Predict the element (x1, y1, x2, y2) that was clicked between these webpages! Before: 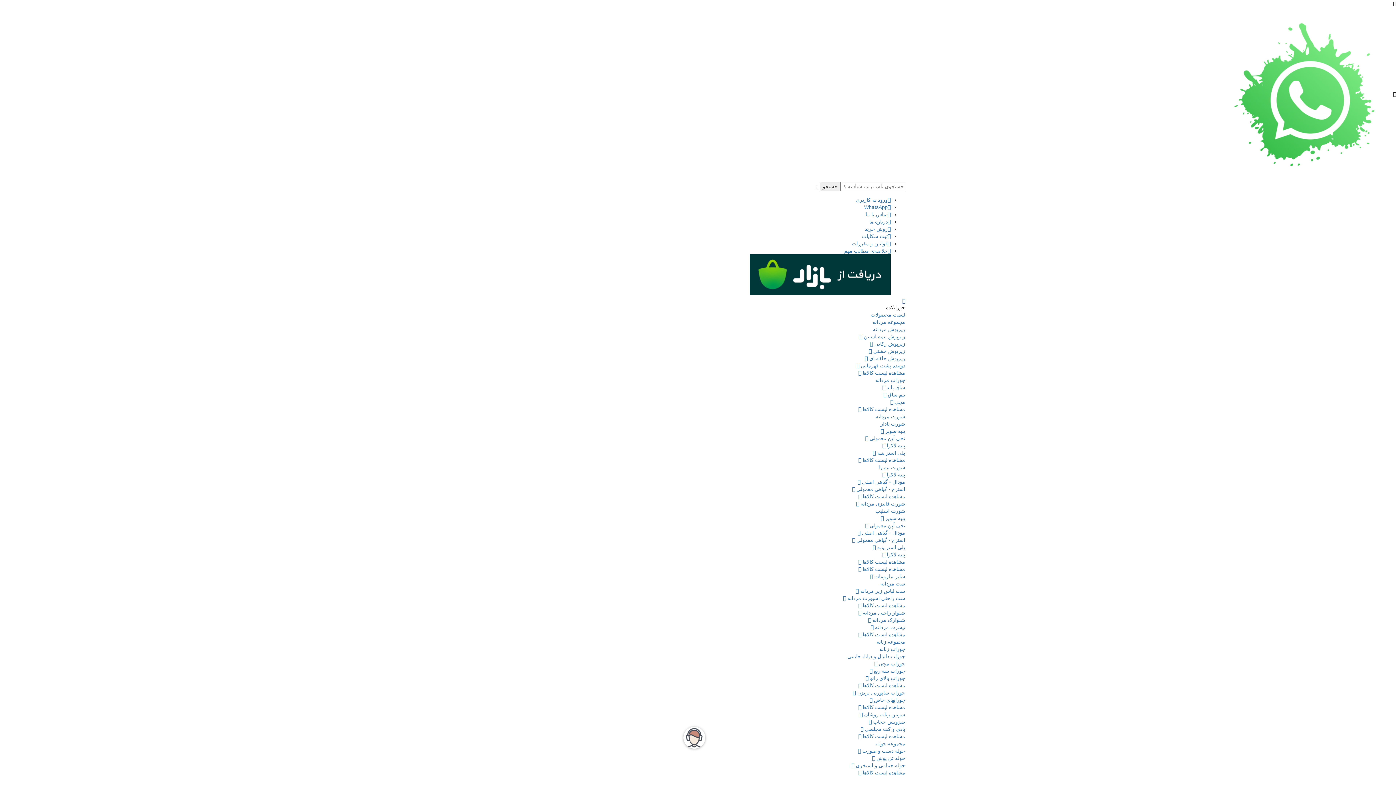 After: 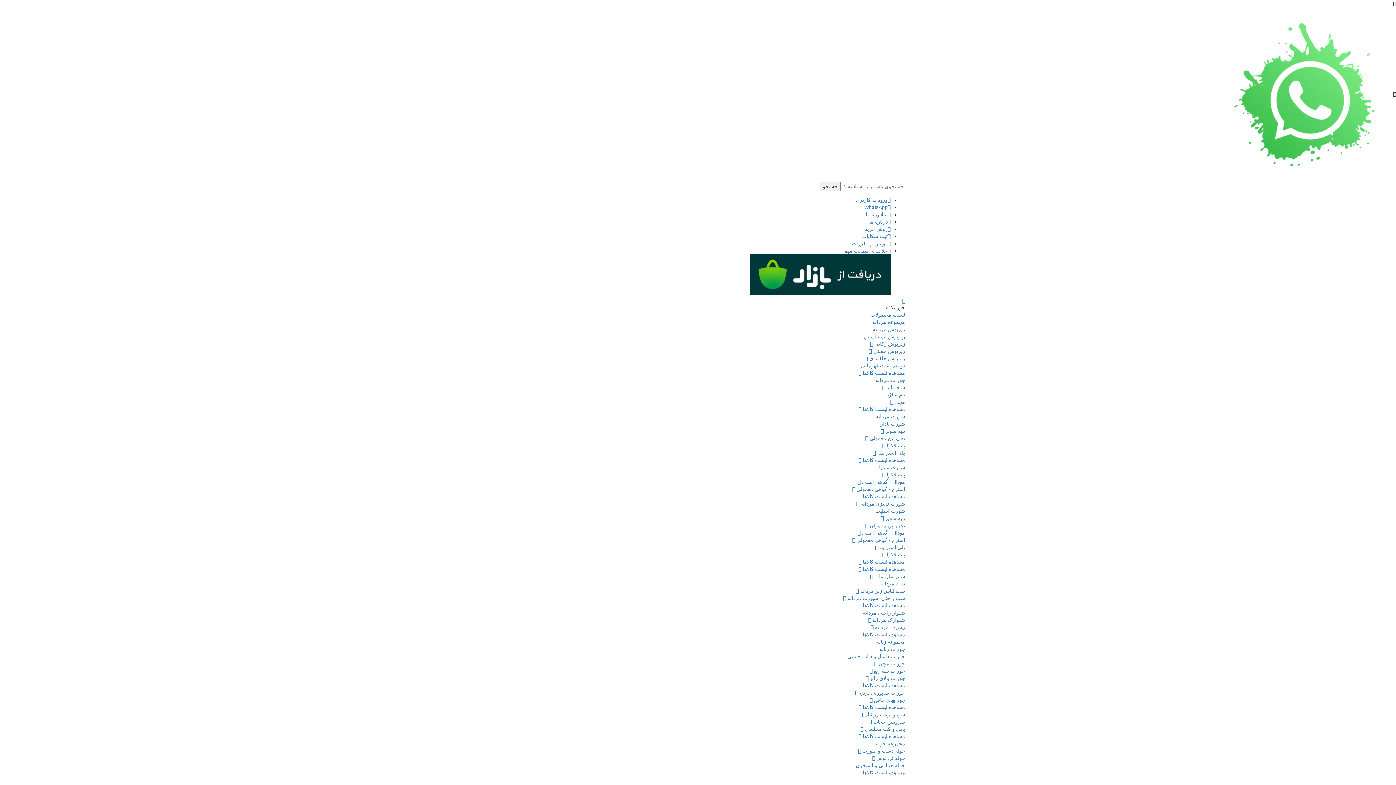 Action: bbox: (860, 712, 905, 717) label: سوتین زنانه روشان 